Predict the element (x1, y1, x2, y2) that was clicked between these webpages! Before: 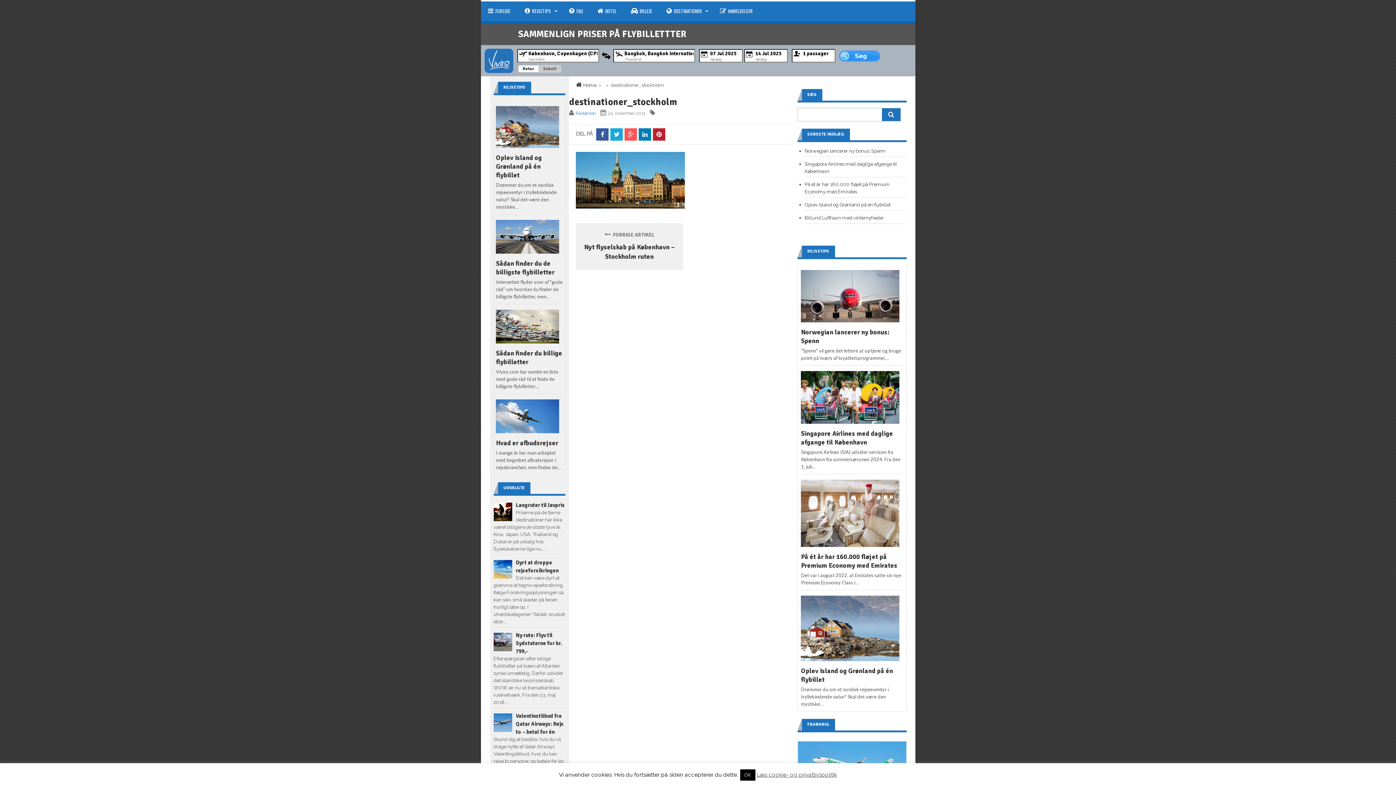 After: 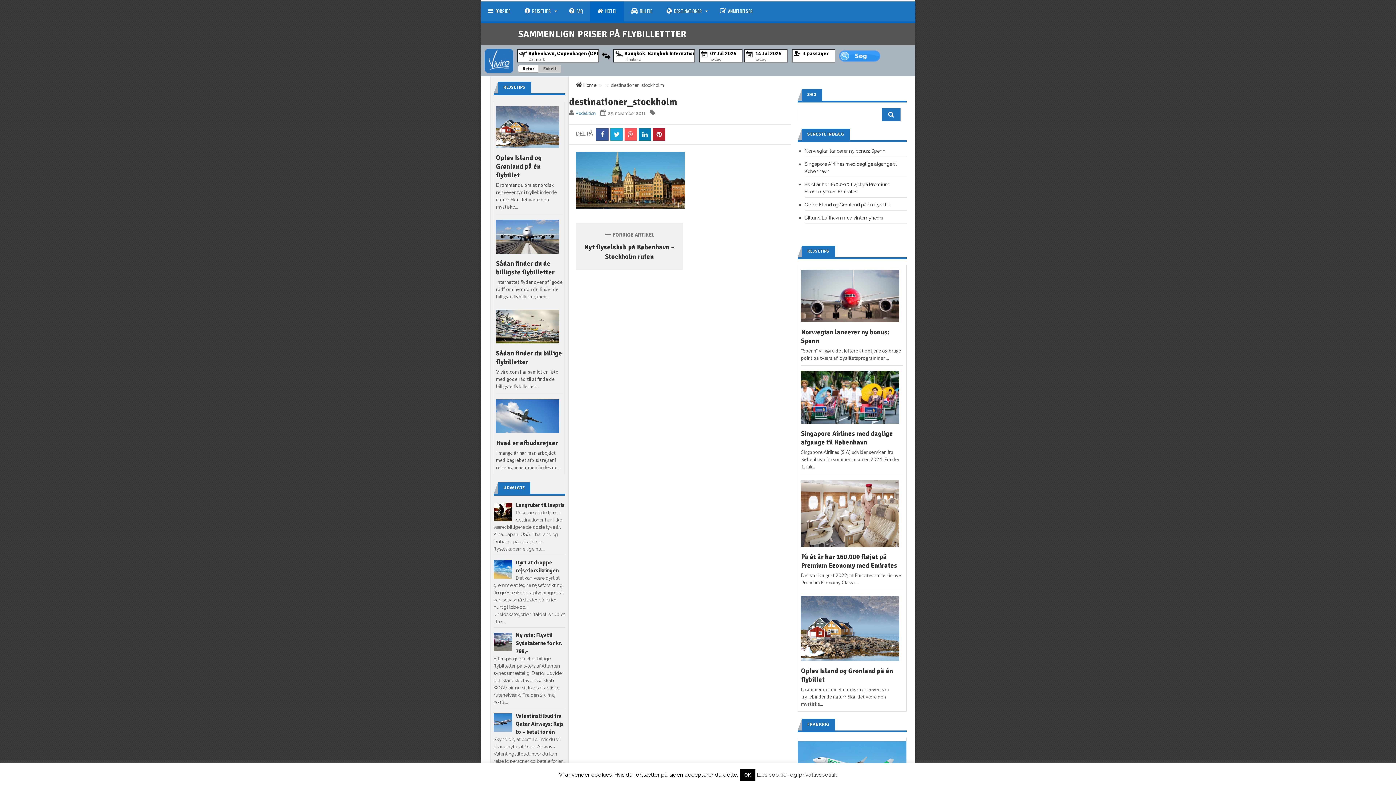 Action: bbox: (590, 1, 623, 21) label: HOTEL